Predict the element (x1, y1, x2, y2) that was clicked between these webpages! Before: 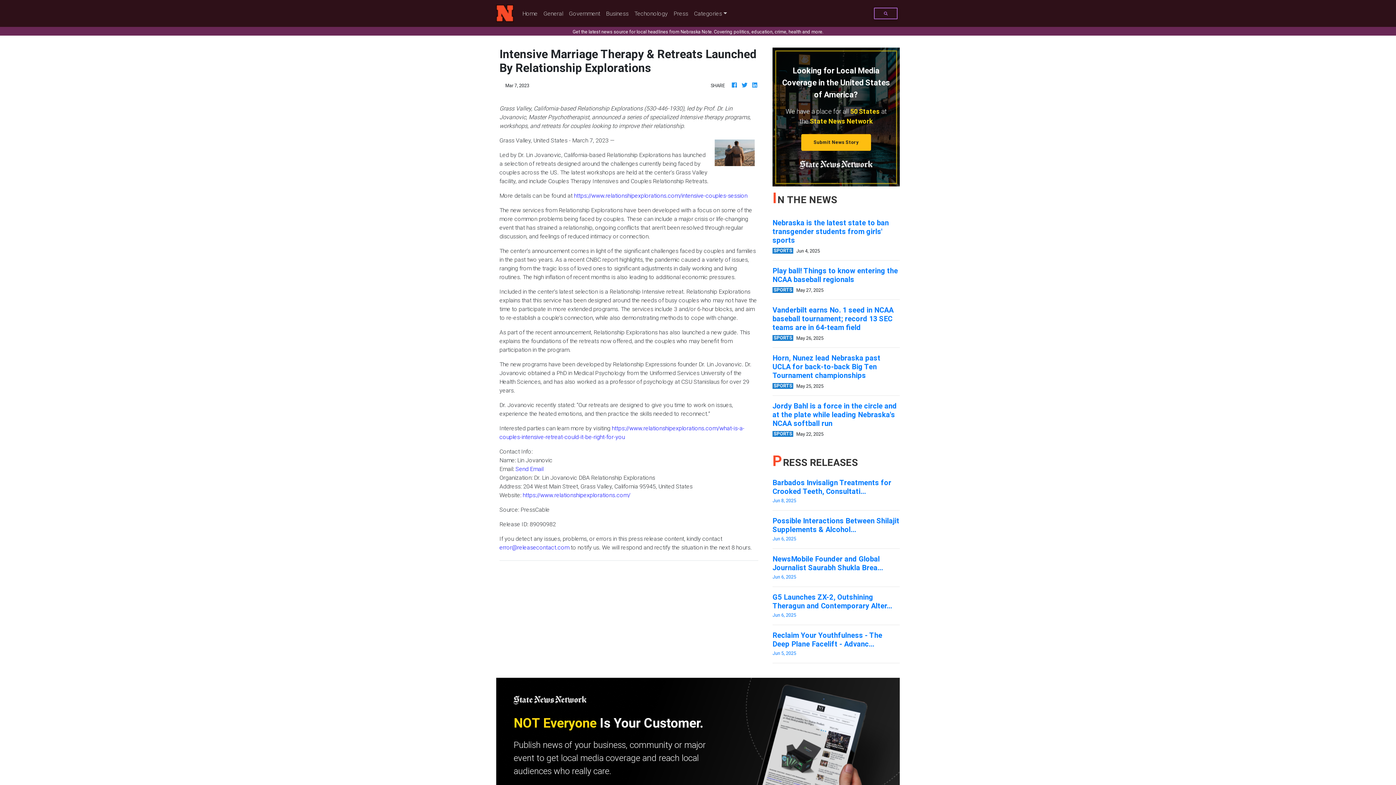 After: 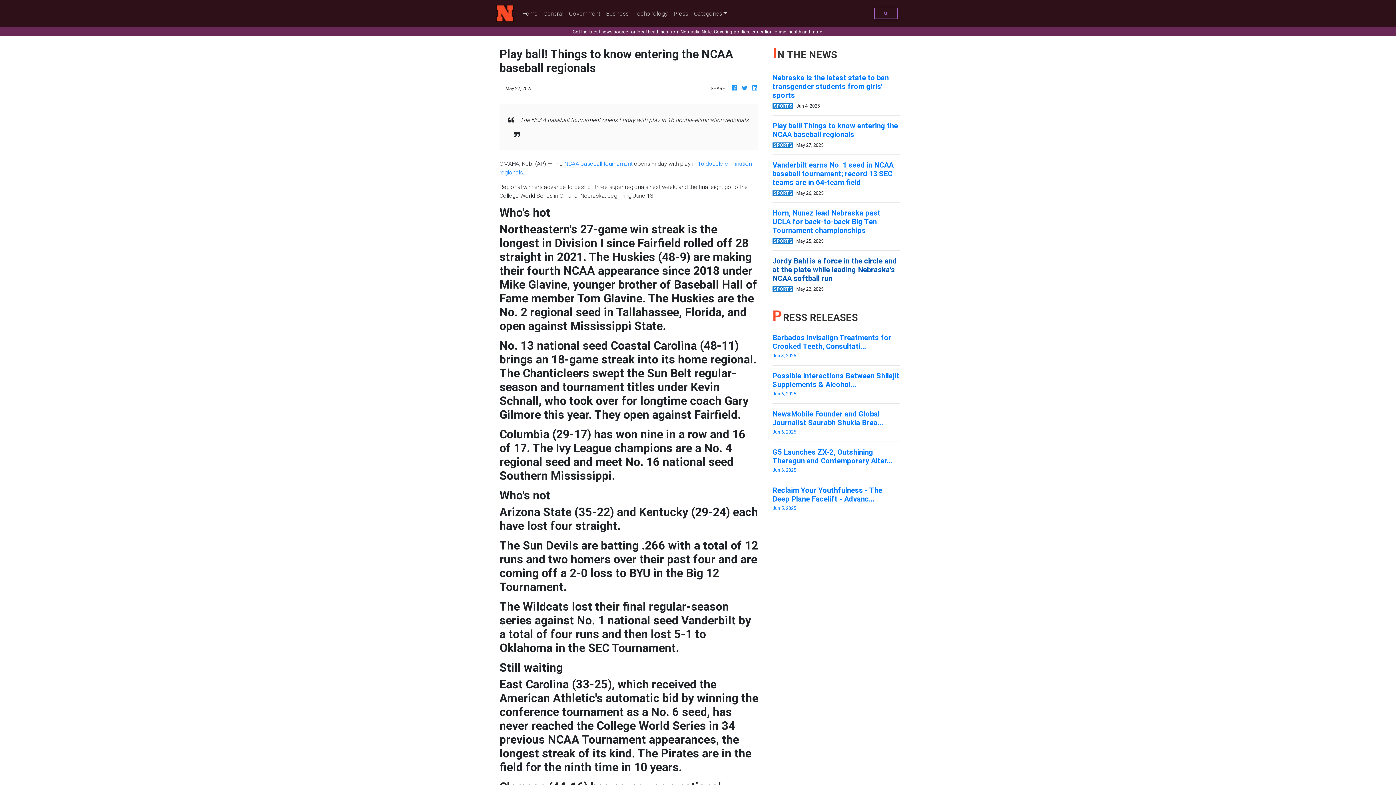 Action: bbox: (772, 266, 900, 283) label: Play ball! Things to know entering the NCAA baseball regionals